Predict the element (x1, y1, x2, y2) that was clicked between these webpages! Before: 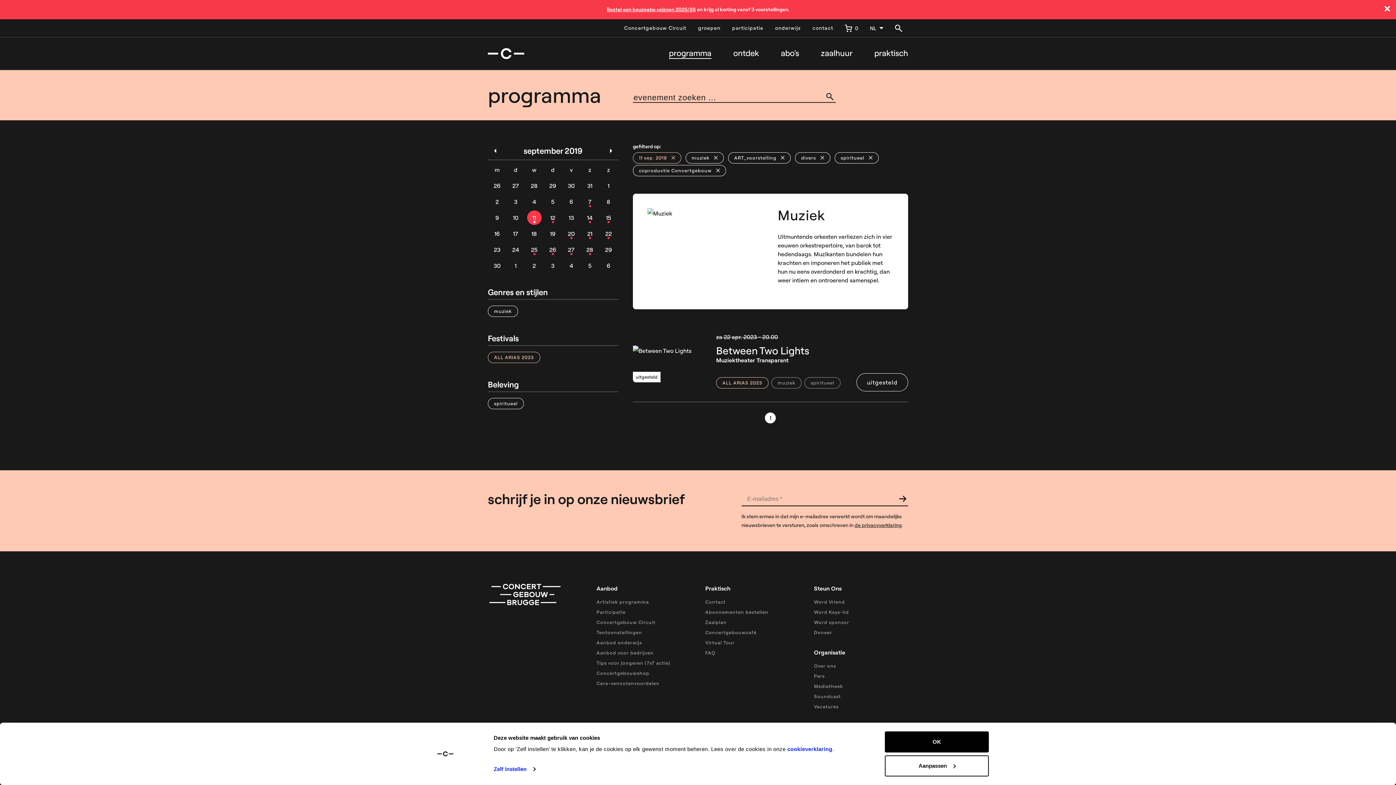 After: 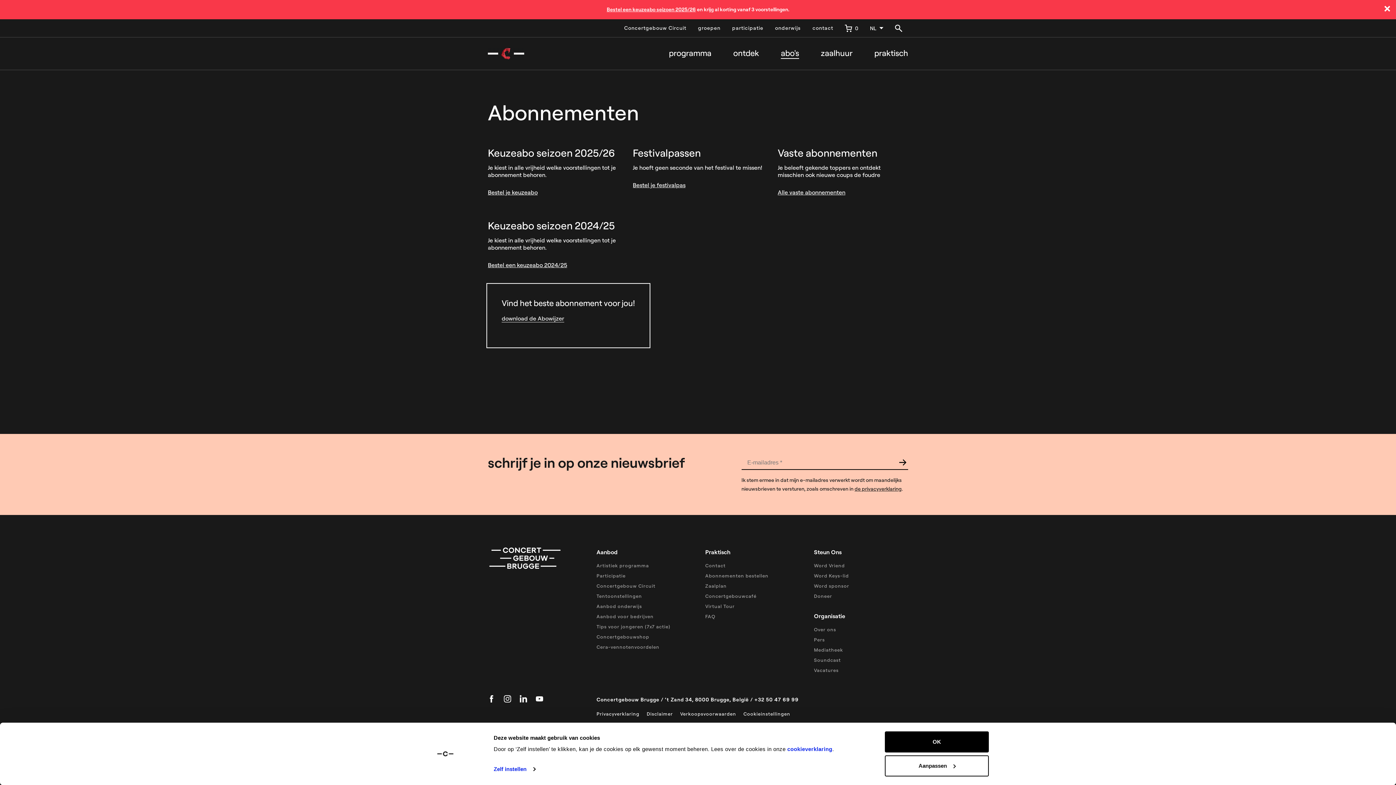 Action: bbox: (705, 609, 768, 615) label: Abonnementen bestellen